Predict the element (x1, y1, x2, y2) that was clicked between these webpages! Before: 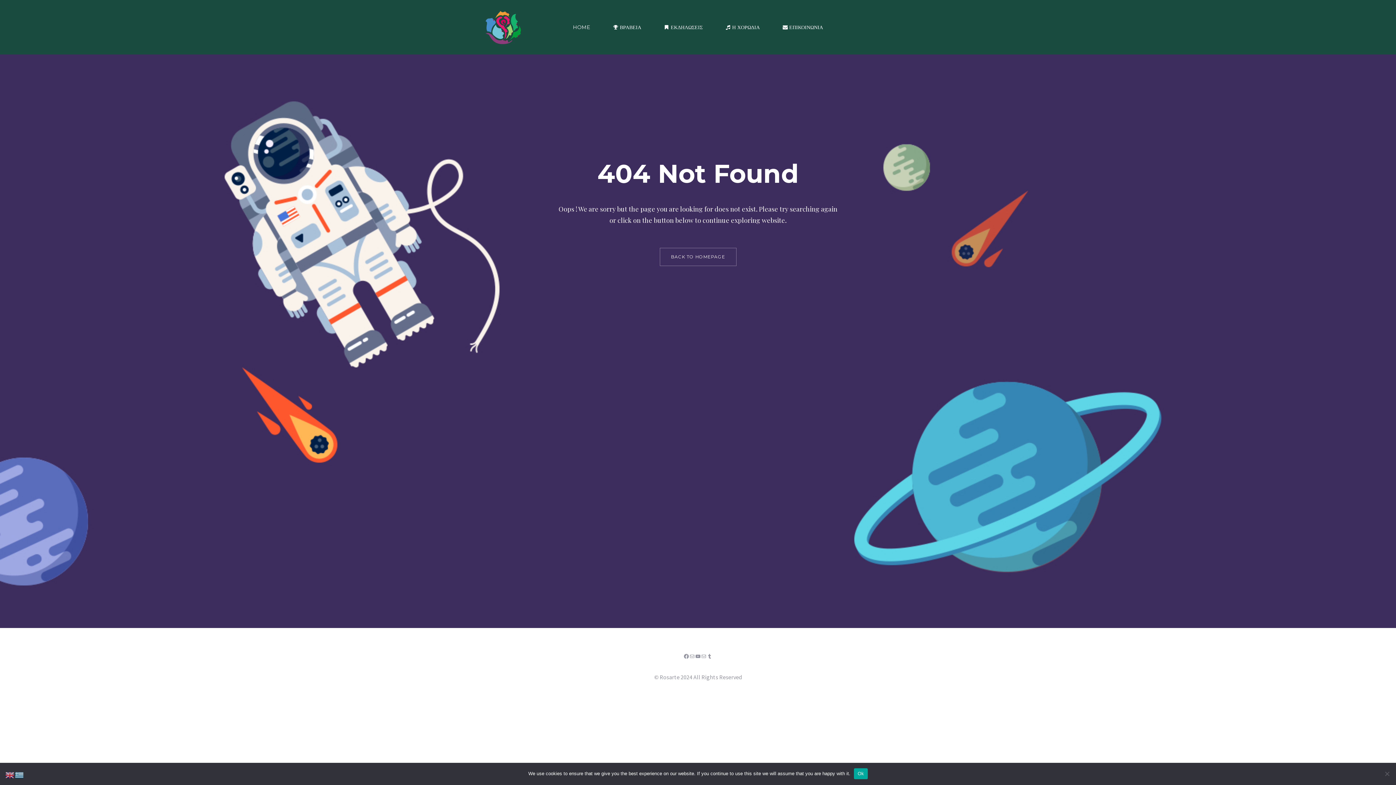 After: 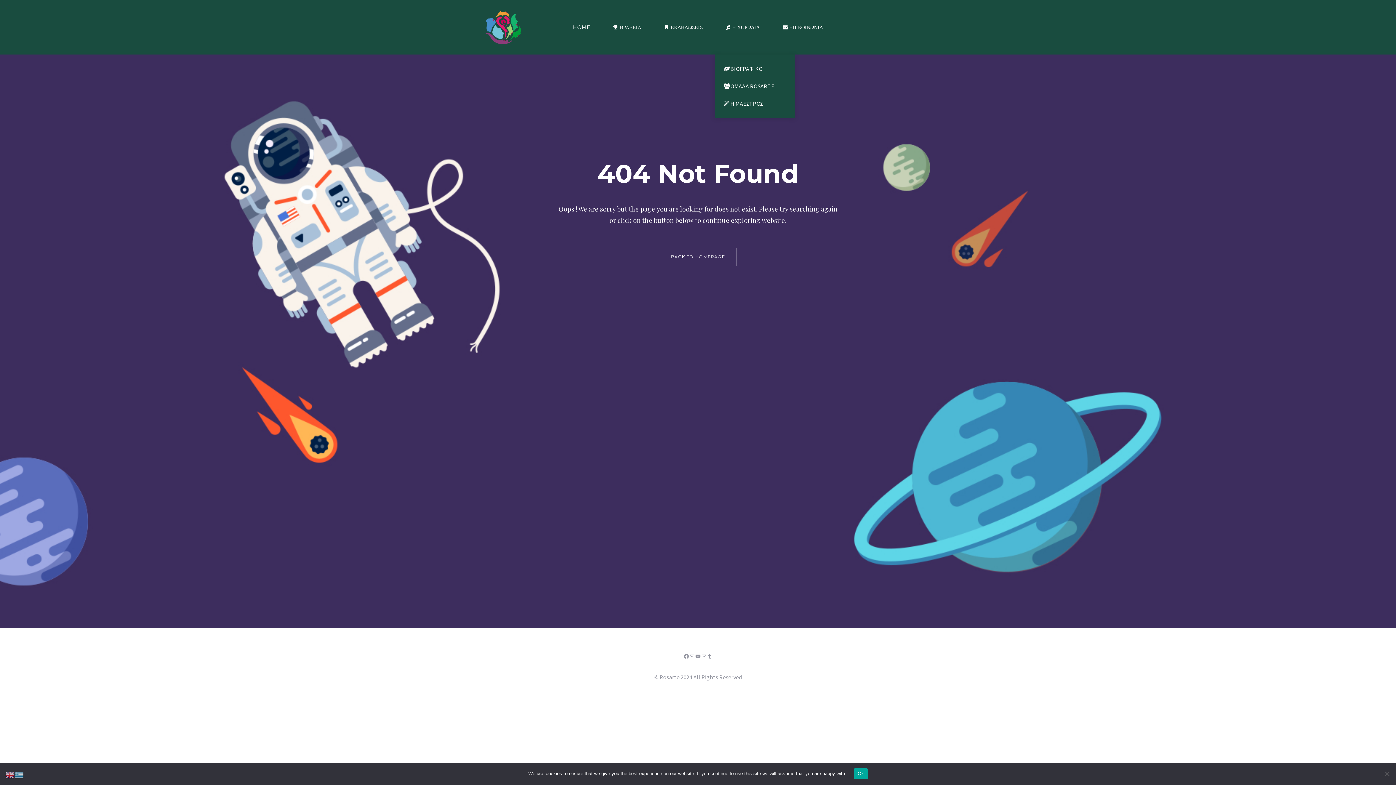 Action: bbox: (720, 20, 765, 34) label: Η ΧΟΡΩΔΙΑ